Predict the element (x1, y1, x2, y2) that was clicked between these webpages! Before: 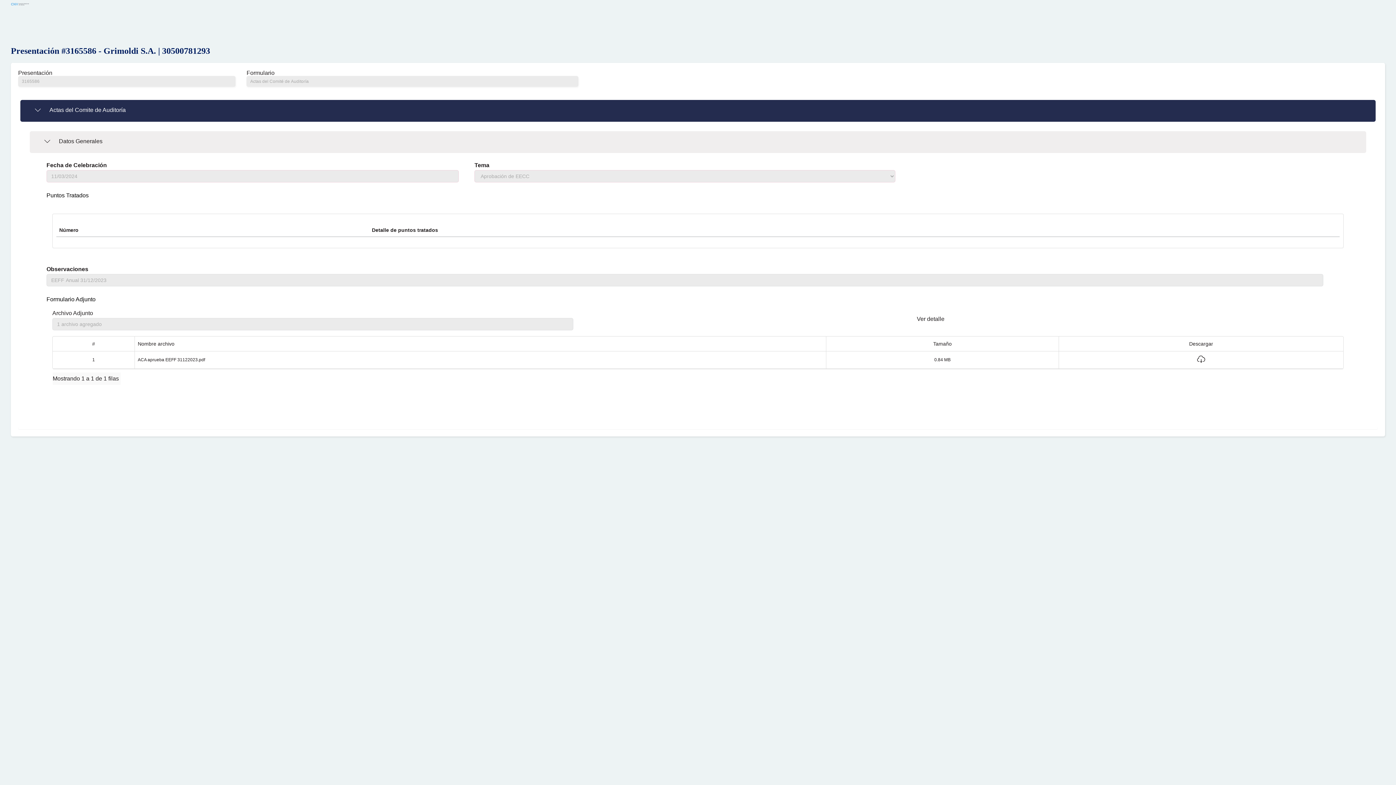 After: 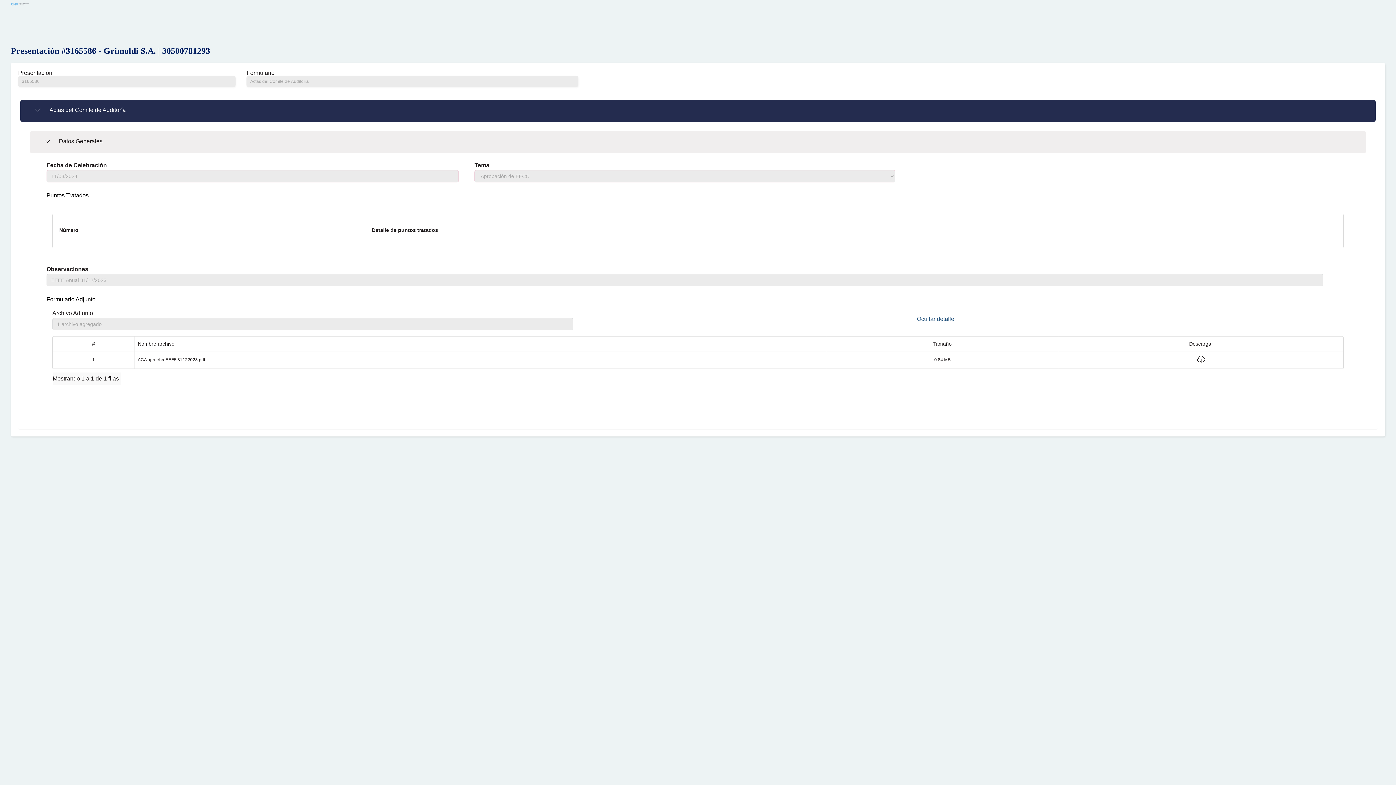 Action: label: Ver detalle bbox: (915, 315, 946, 322)